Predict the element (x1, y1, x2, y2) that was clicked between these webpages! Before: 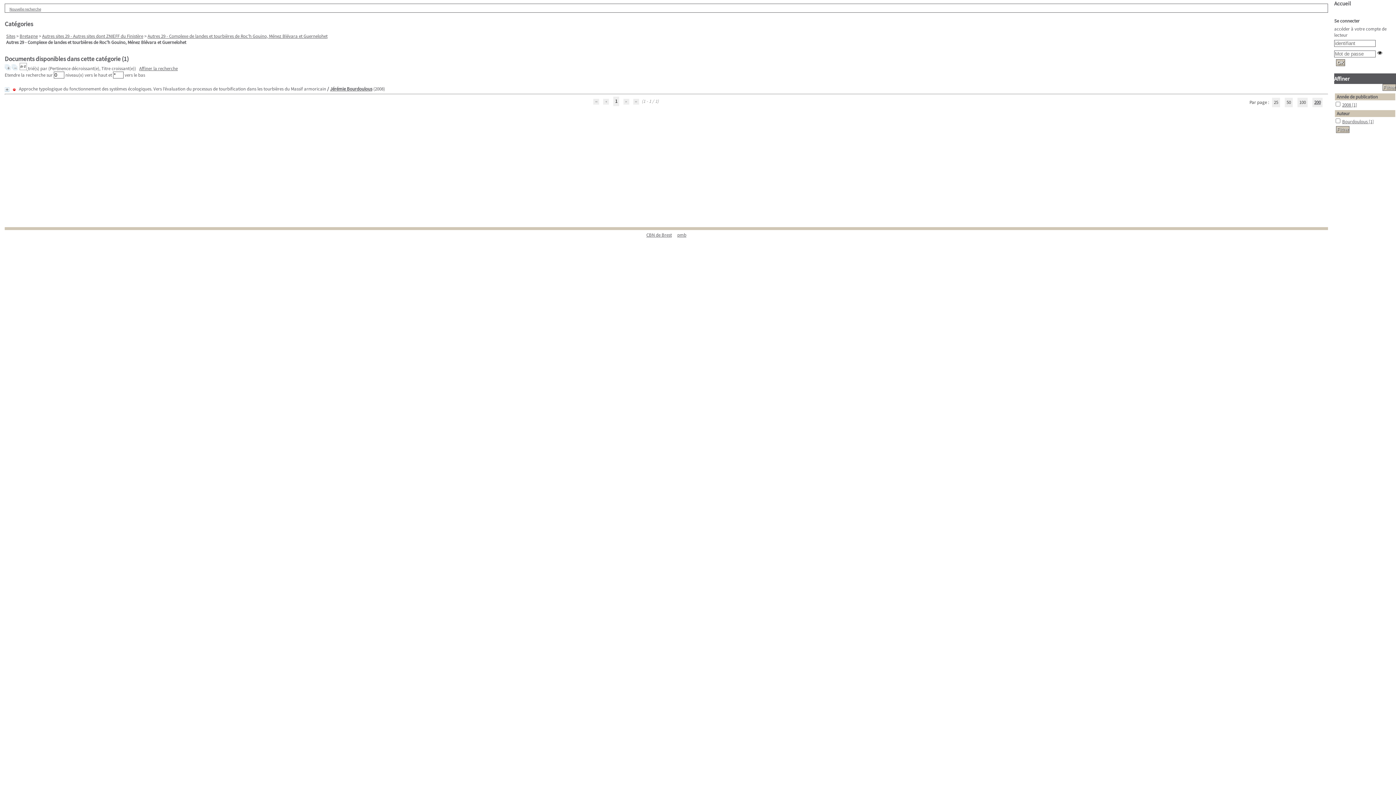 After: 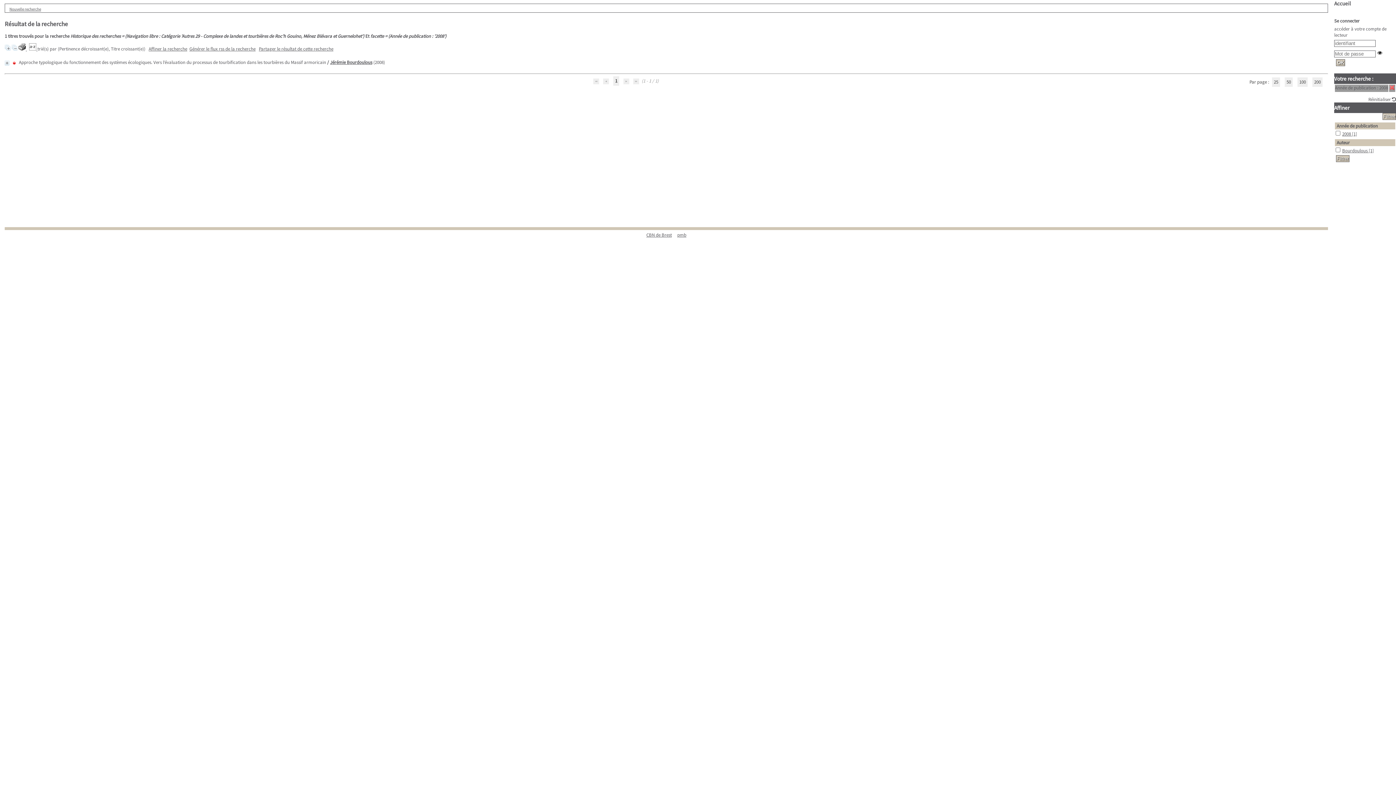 Action: label: 2008 [1] bbox: (1342, 101, 1357, 108)